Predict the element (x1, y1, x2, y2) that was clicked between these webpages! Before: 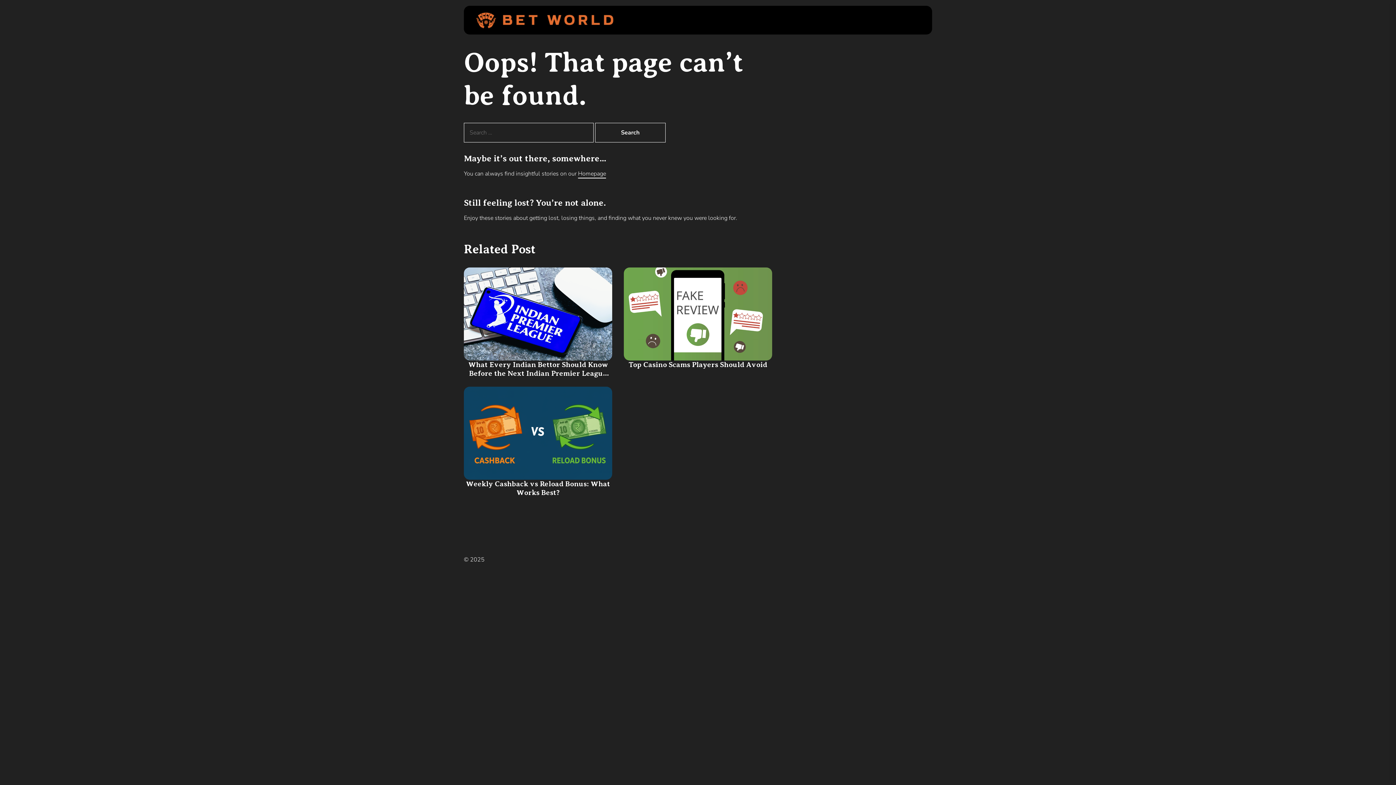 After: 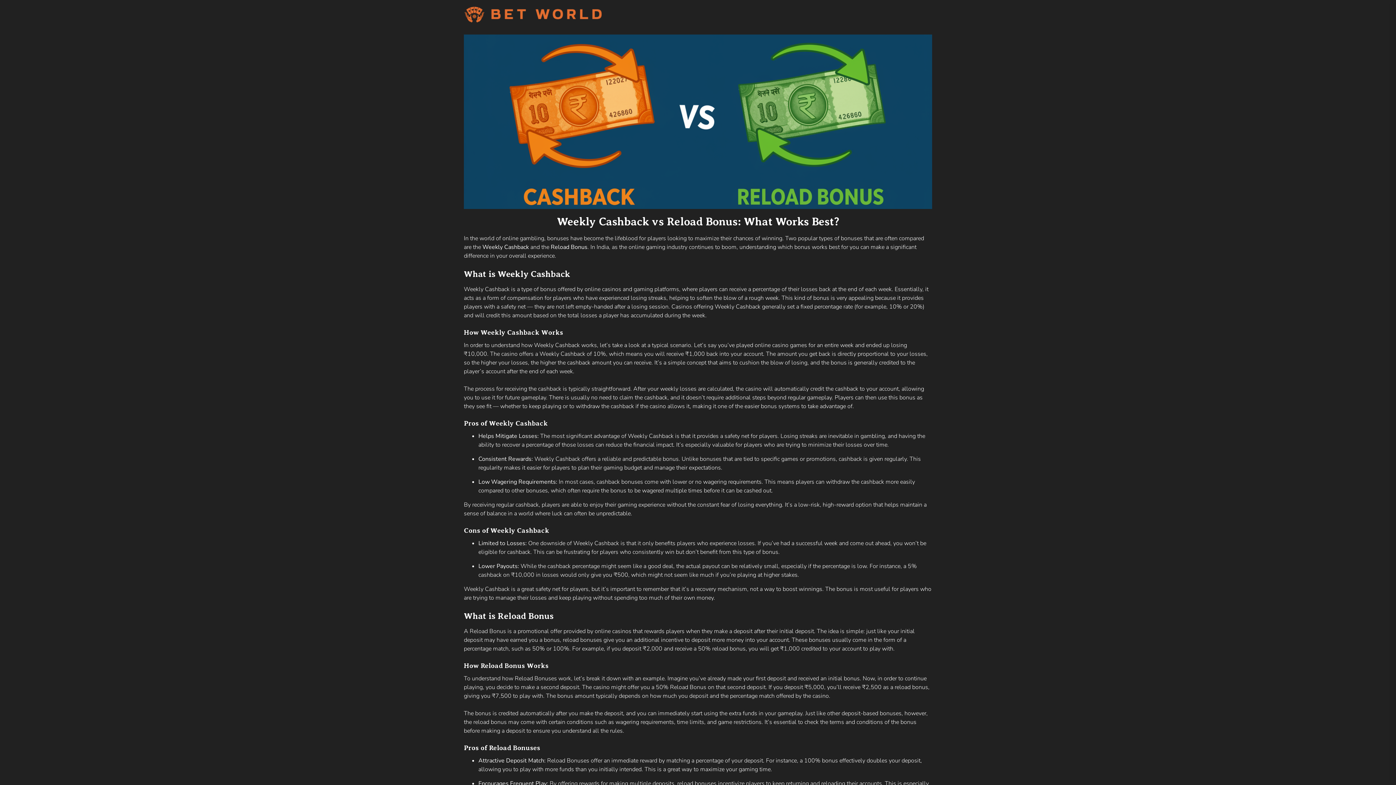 Action: bbox: (466, 480, 610, 497) label: Weekly Cashback vs Reload Bonus: What Works Best?